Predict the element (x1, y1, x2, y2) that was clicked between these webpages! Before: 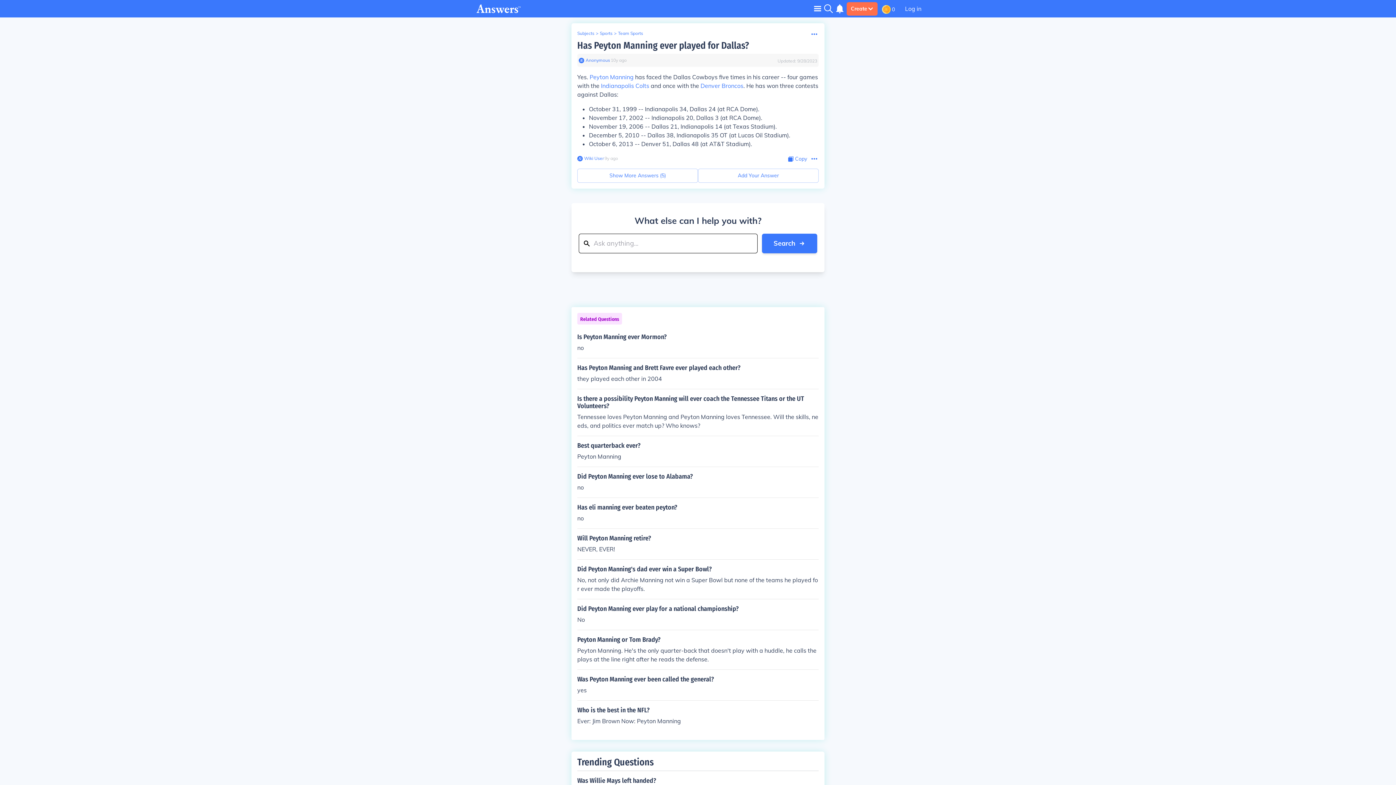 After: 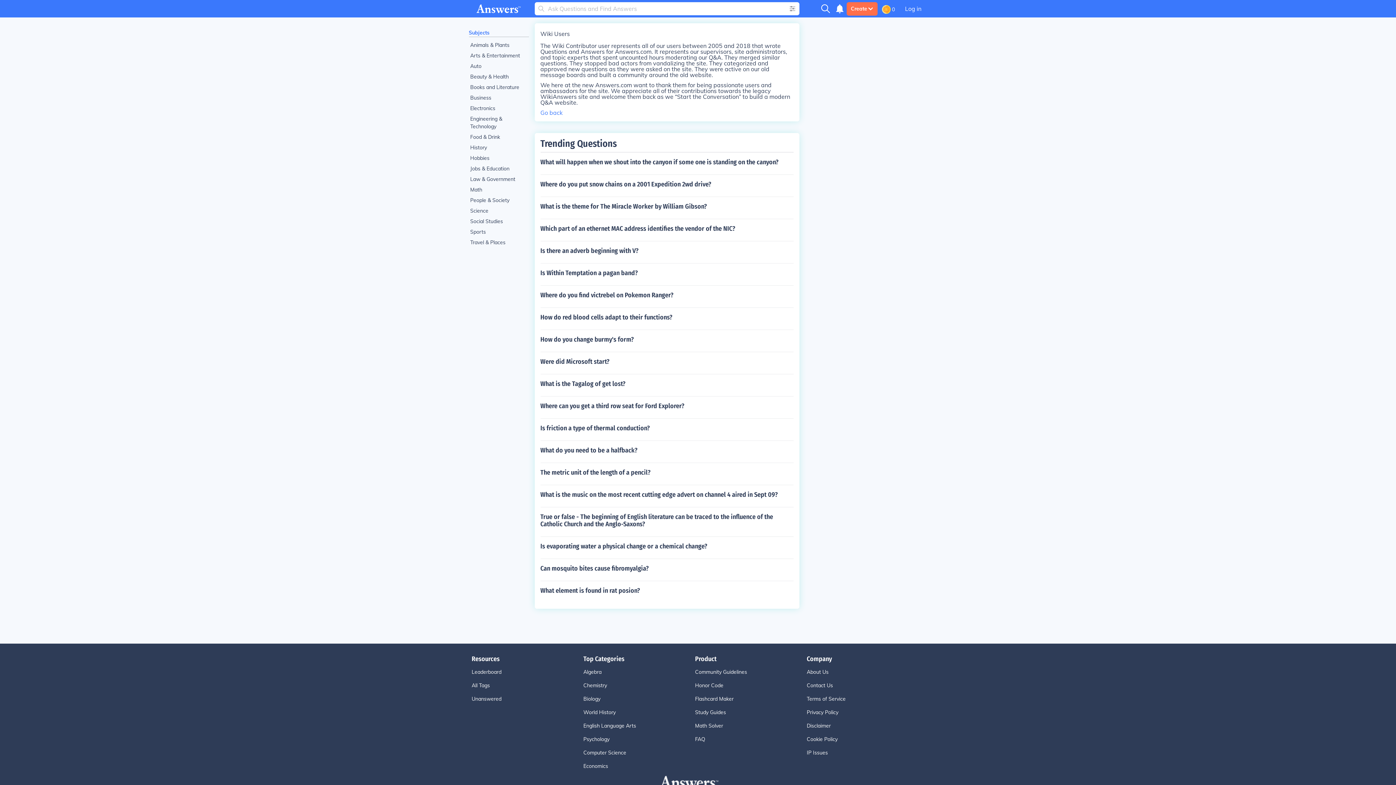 Action: bbox: (577, 155, 582, 161)